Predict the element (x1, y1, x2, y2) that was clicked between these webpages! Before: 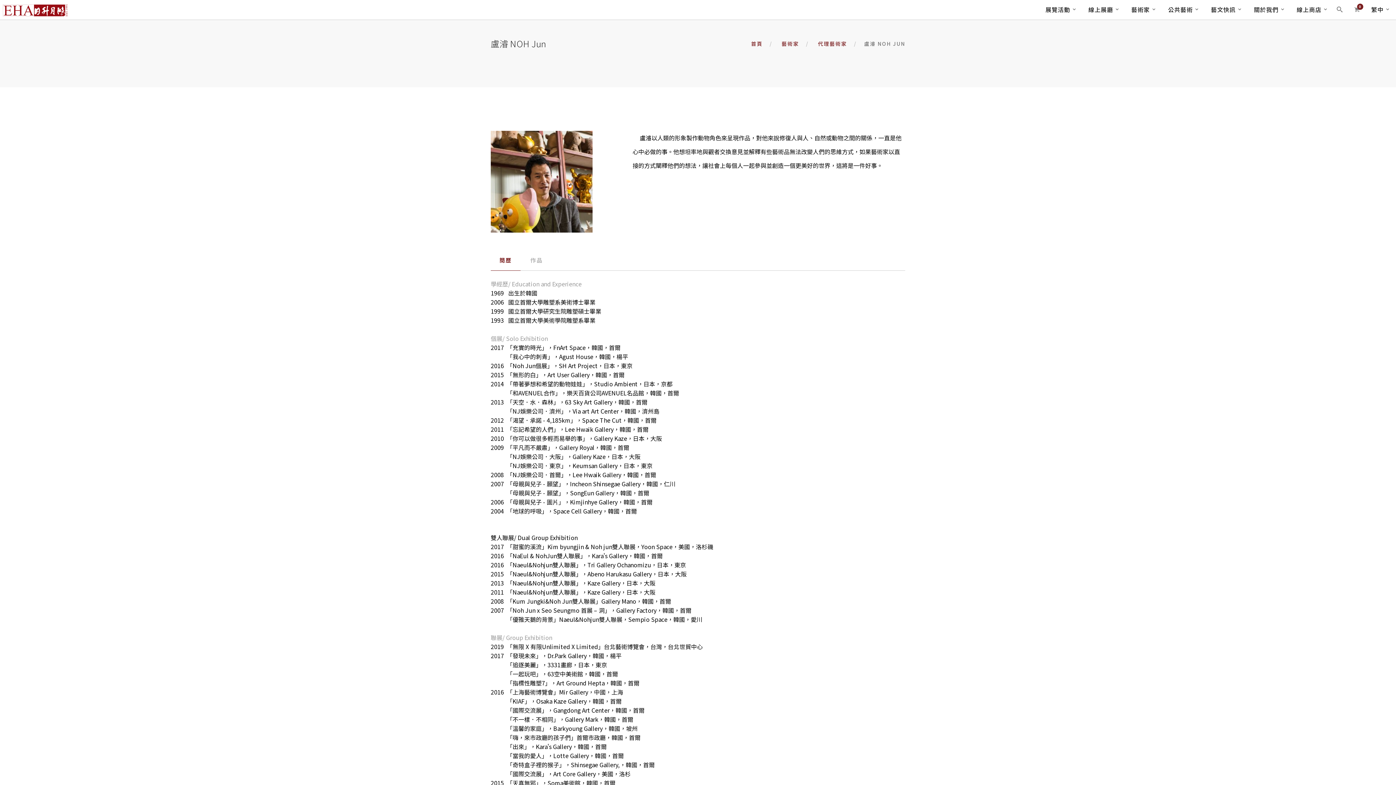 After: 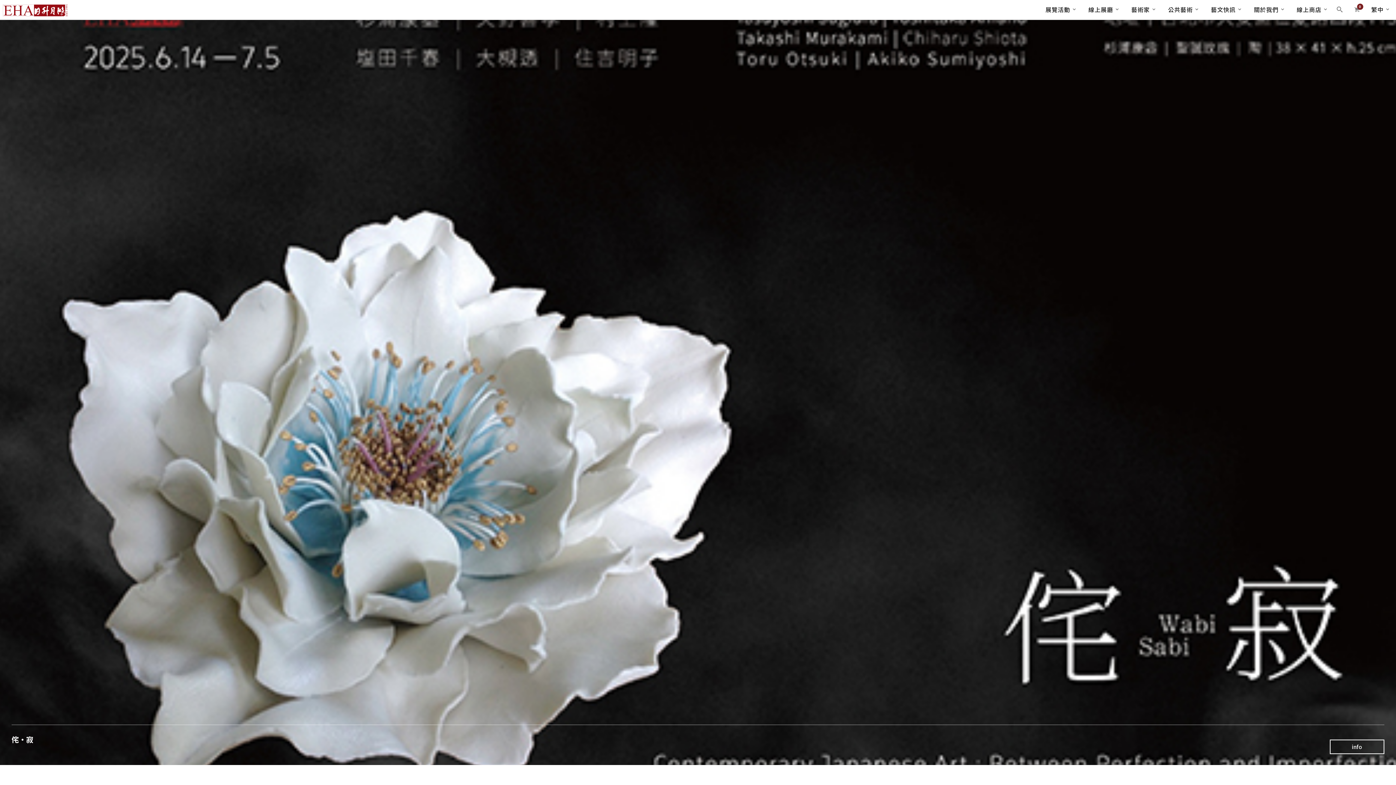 Action: label: 首頁 bbox: (751, 40, 762, 47)